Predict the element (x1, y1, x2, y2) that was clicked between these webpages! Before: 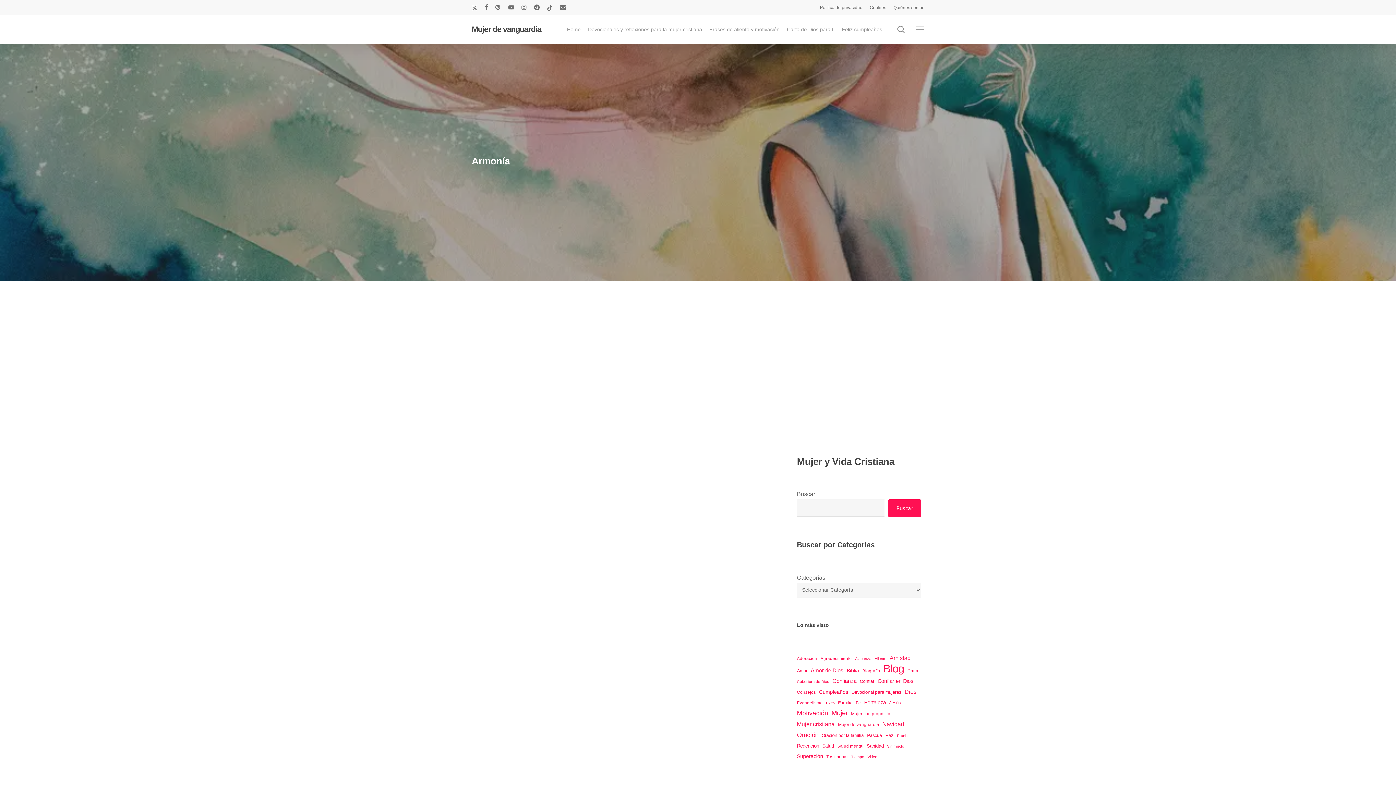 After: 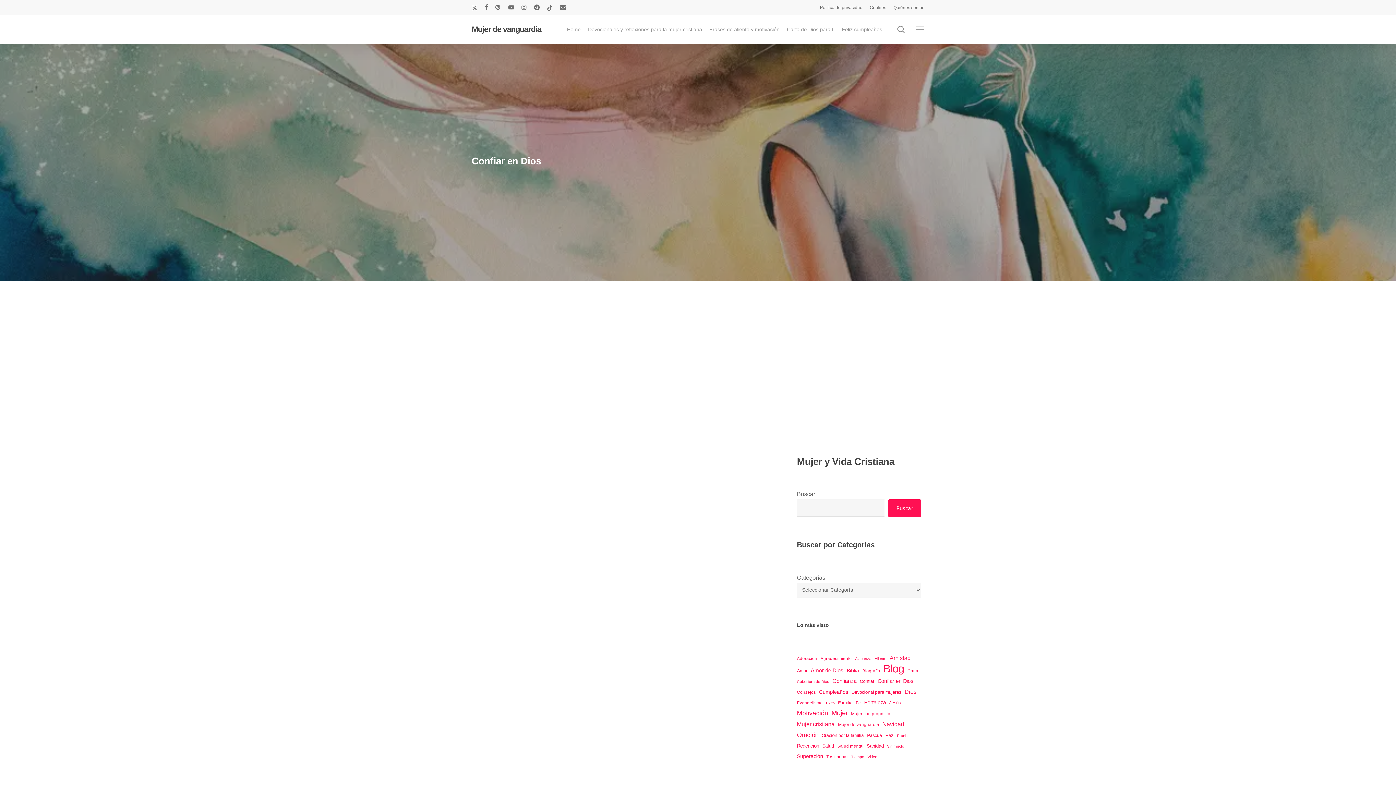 Action: label: Confiar en Dios (9 elementos) bbox: (877, 676, 913, 686)